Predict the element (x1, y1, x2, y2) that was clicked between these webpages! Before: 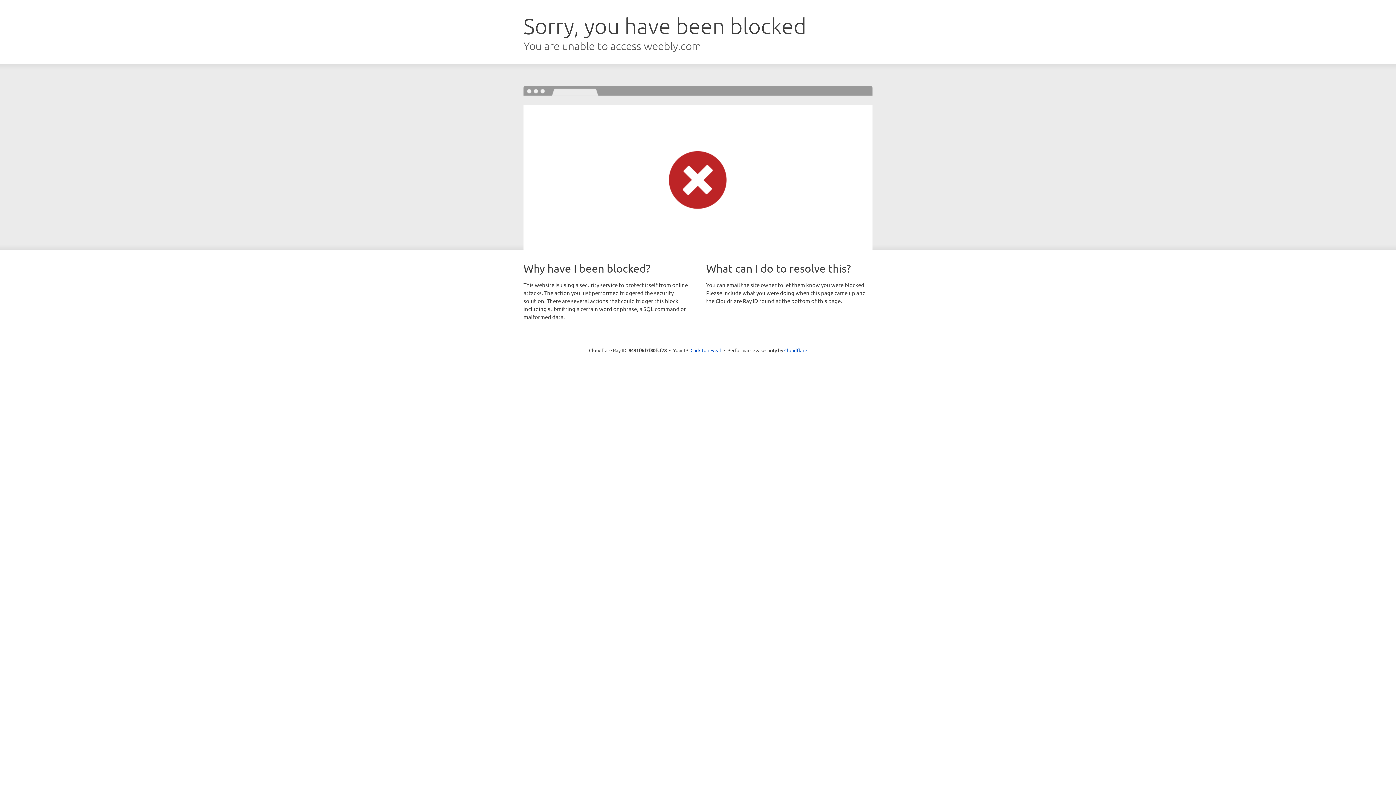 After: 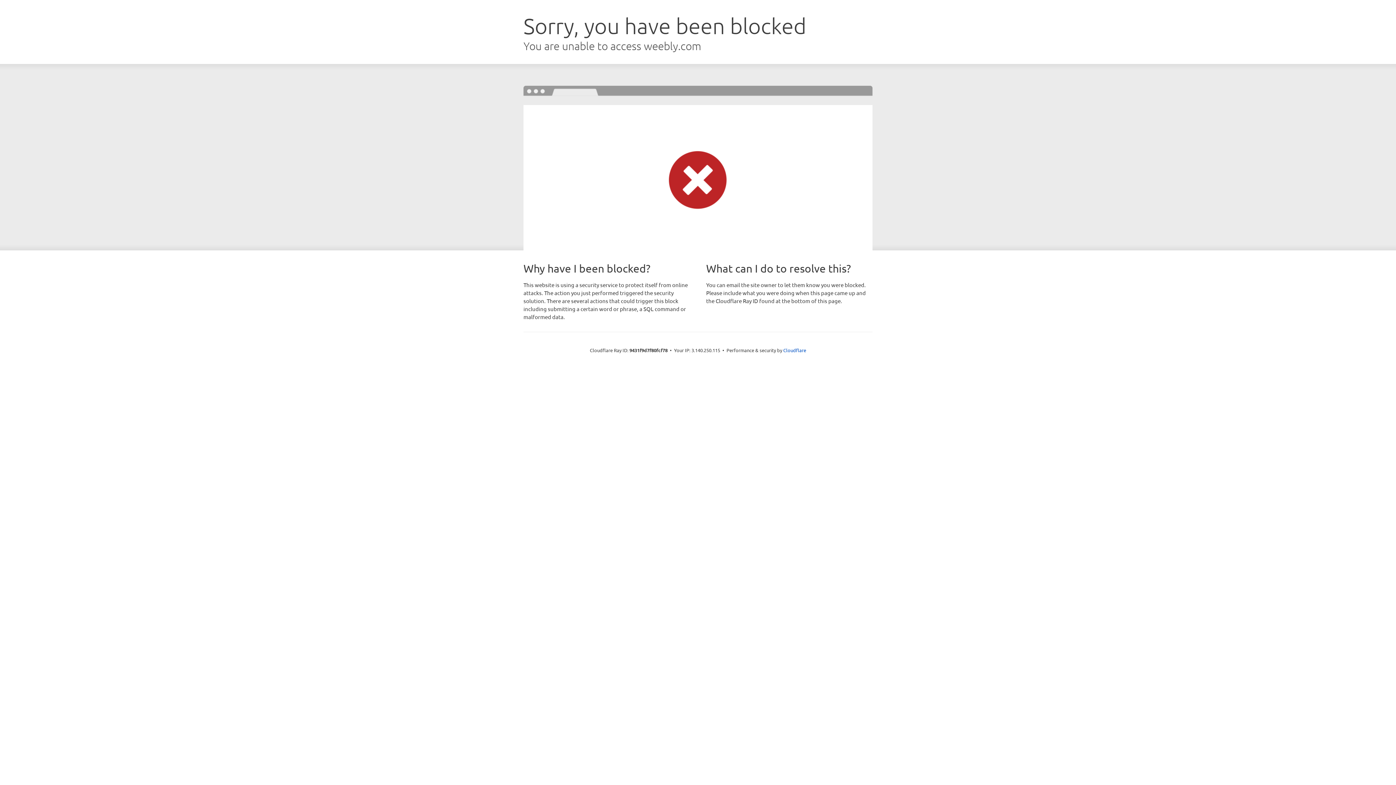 Action: bbox: (690, 346, 721, 353) label: Click to reveal